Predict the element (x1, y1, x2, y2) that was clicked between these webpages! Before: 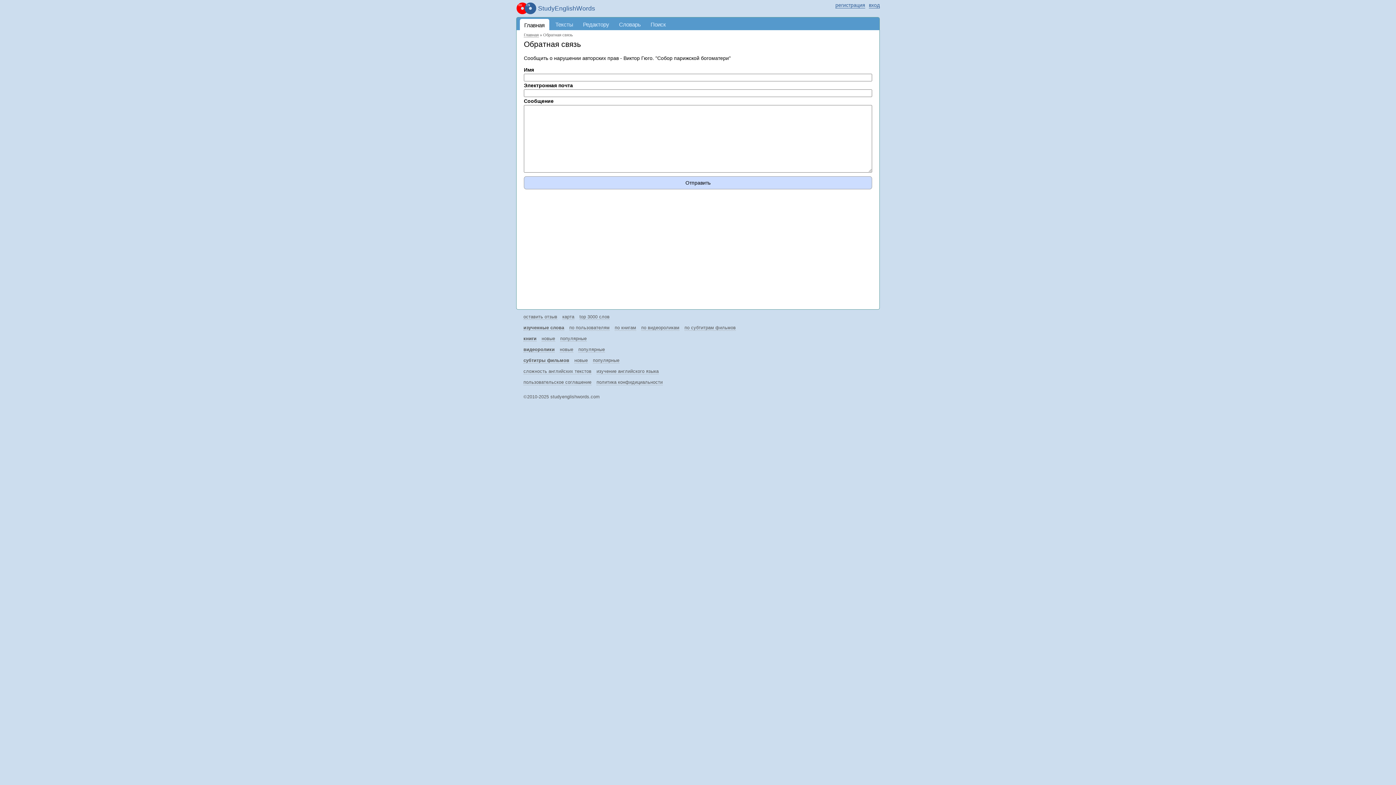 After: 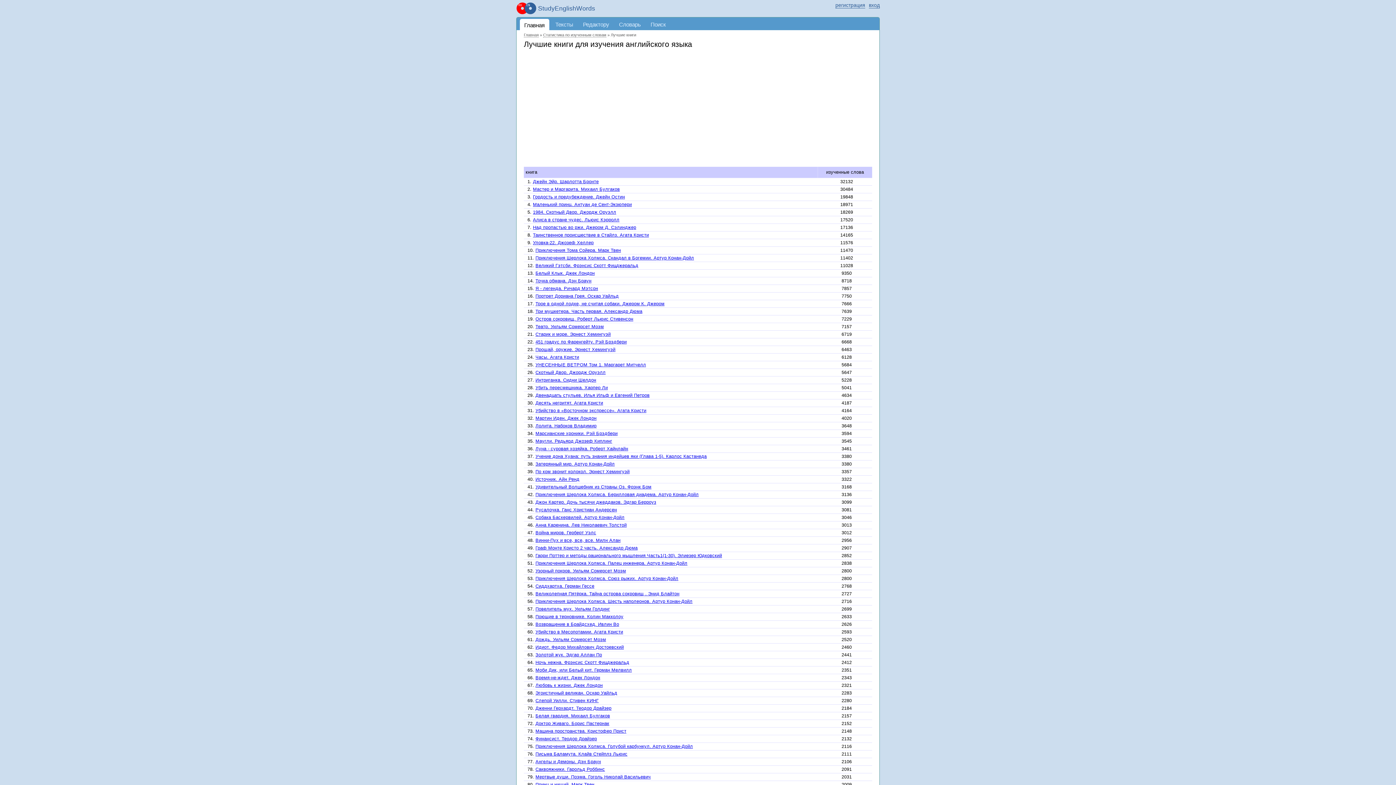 Action: bbox: (614, 325, 636, 330) label: по книгам